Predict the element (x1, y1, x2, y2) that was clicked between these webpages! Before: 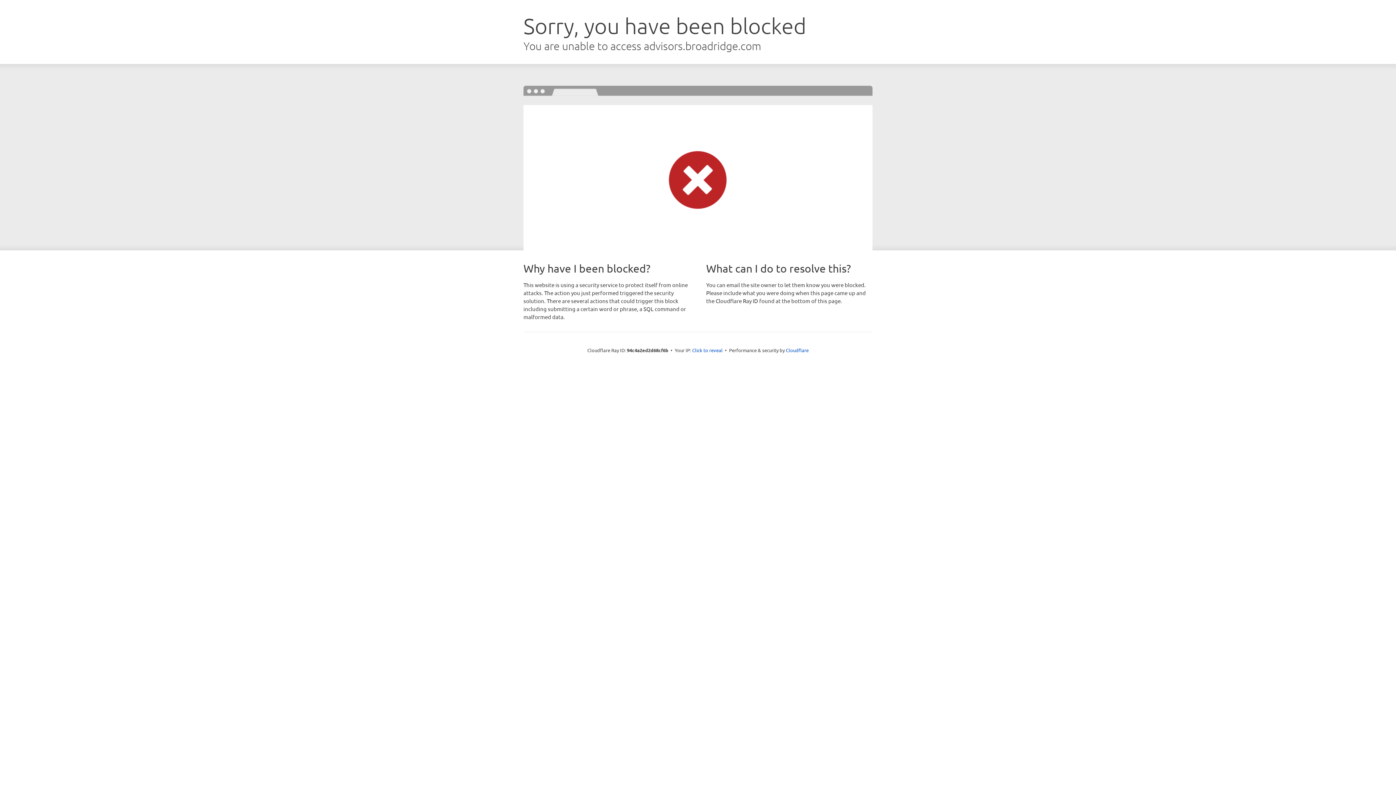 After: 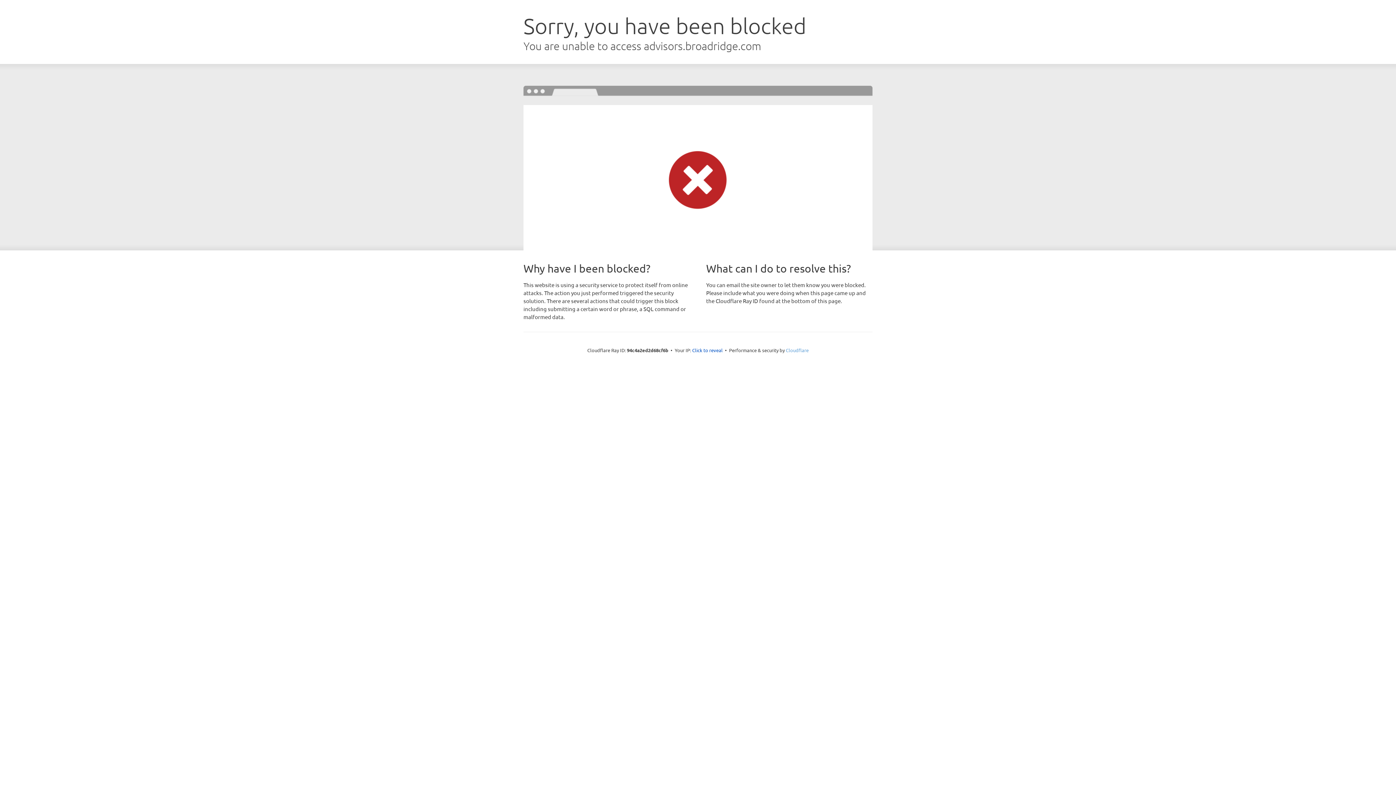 Action: label: Cloudflare bbox: (786, 347, 808, 353)